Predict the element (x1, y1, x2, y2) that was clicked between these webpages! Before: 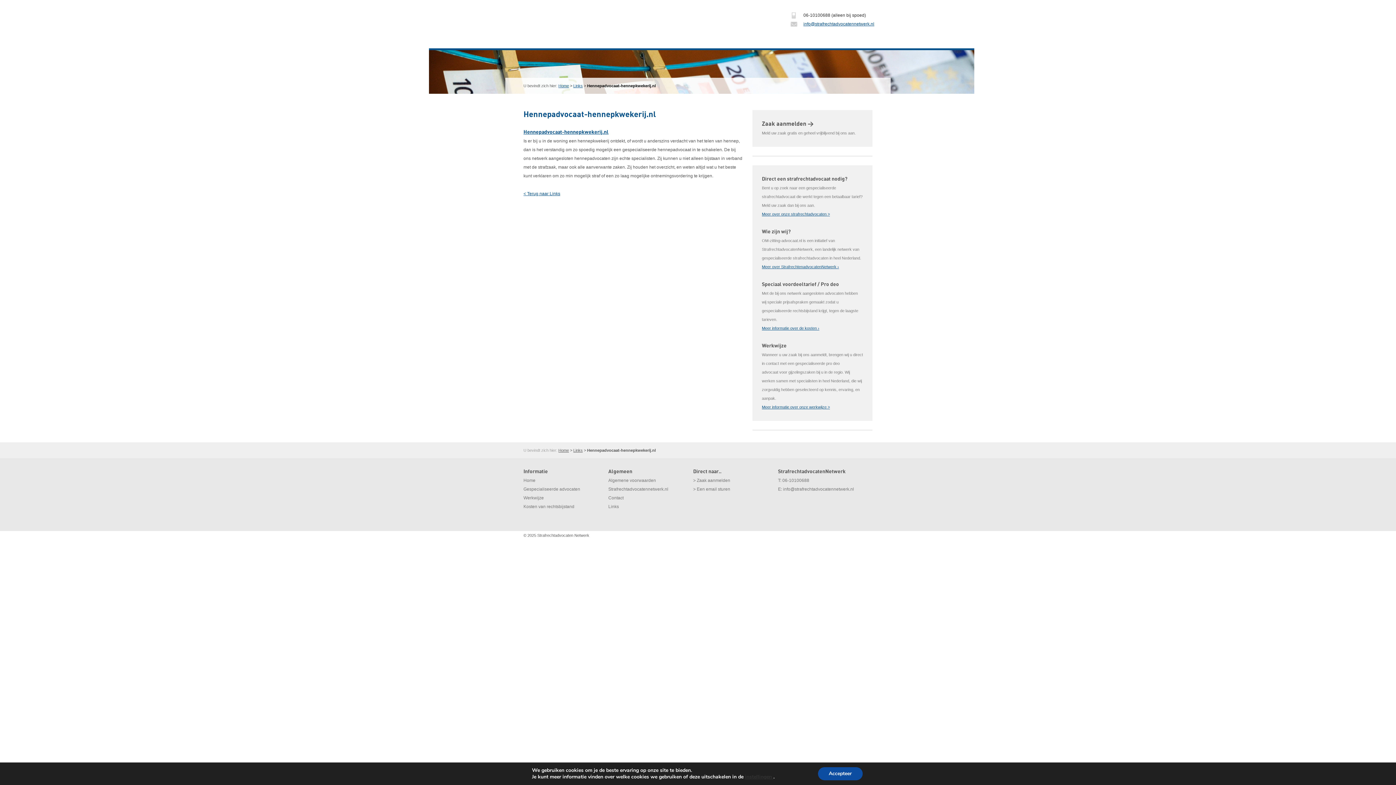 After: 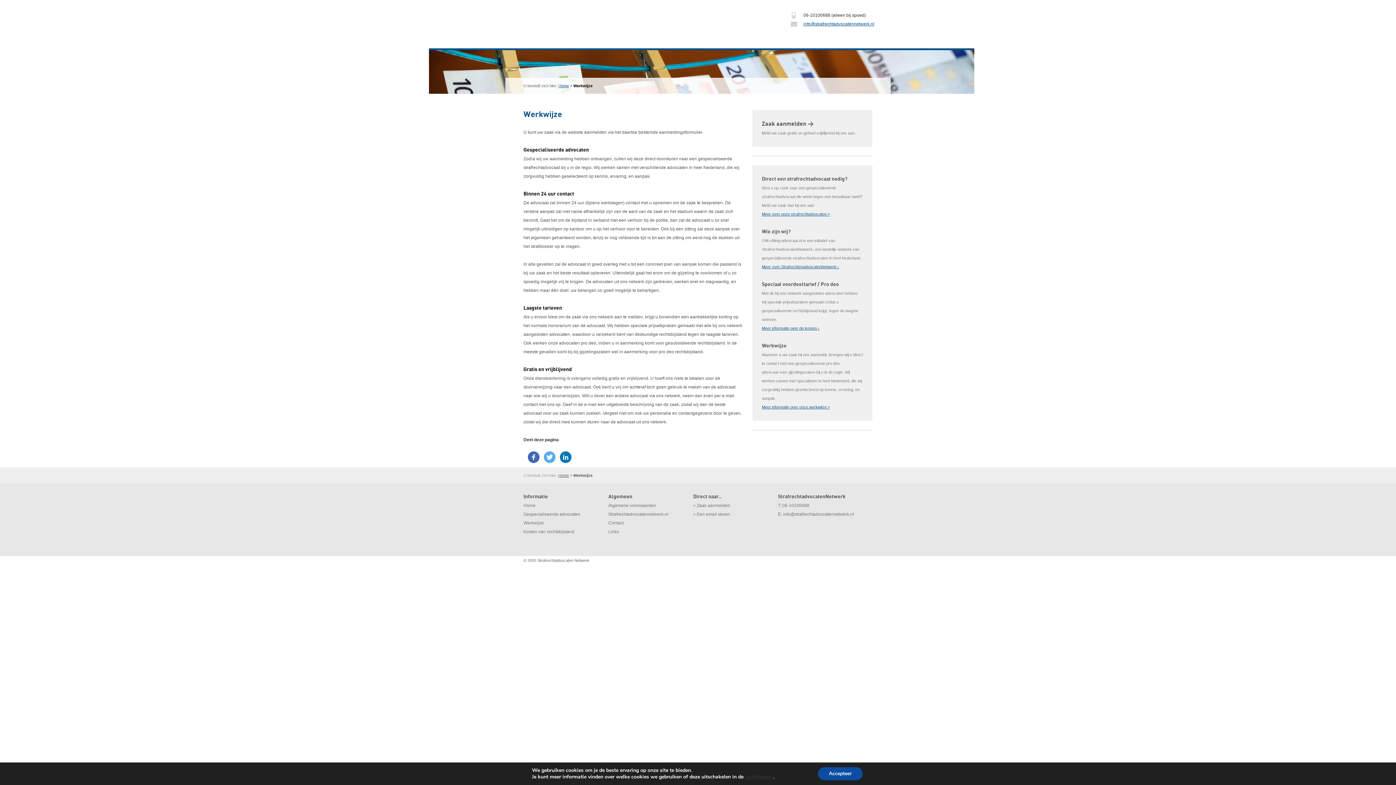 Action: label: Meer informatie over onze werkwijze > bbox: (762, 405, 830, 409)